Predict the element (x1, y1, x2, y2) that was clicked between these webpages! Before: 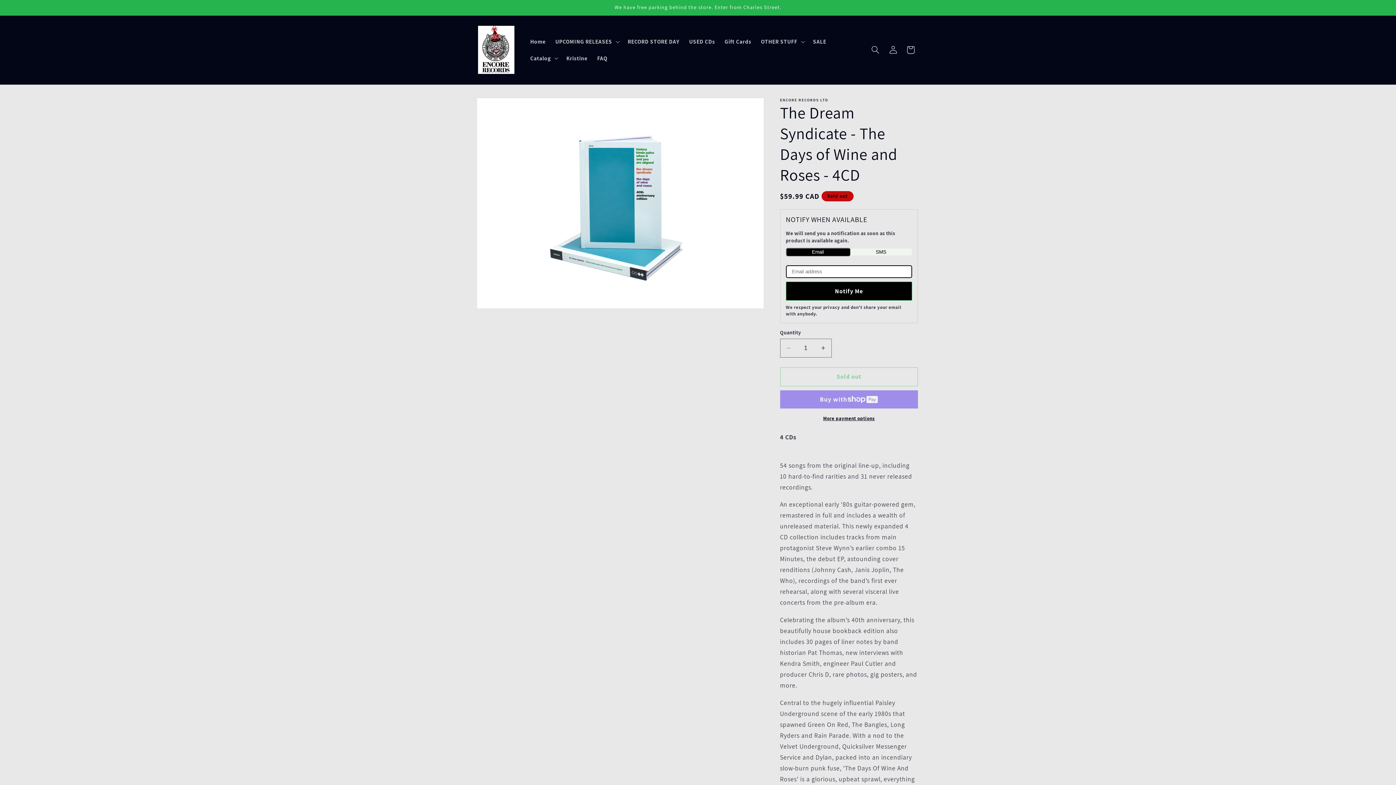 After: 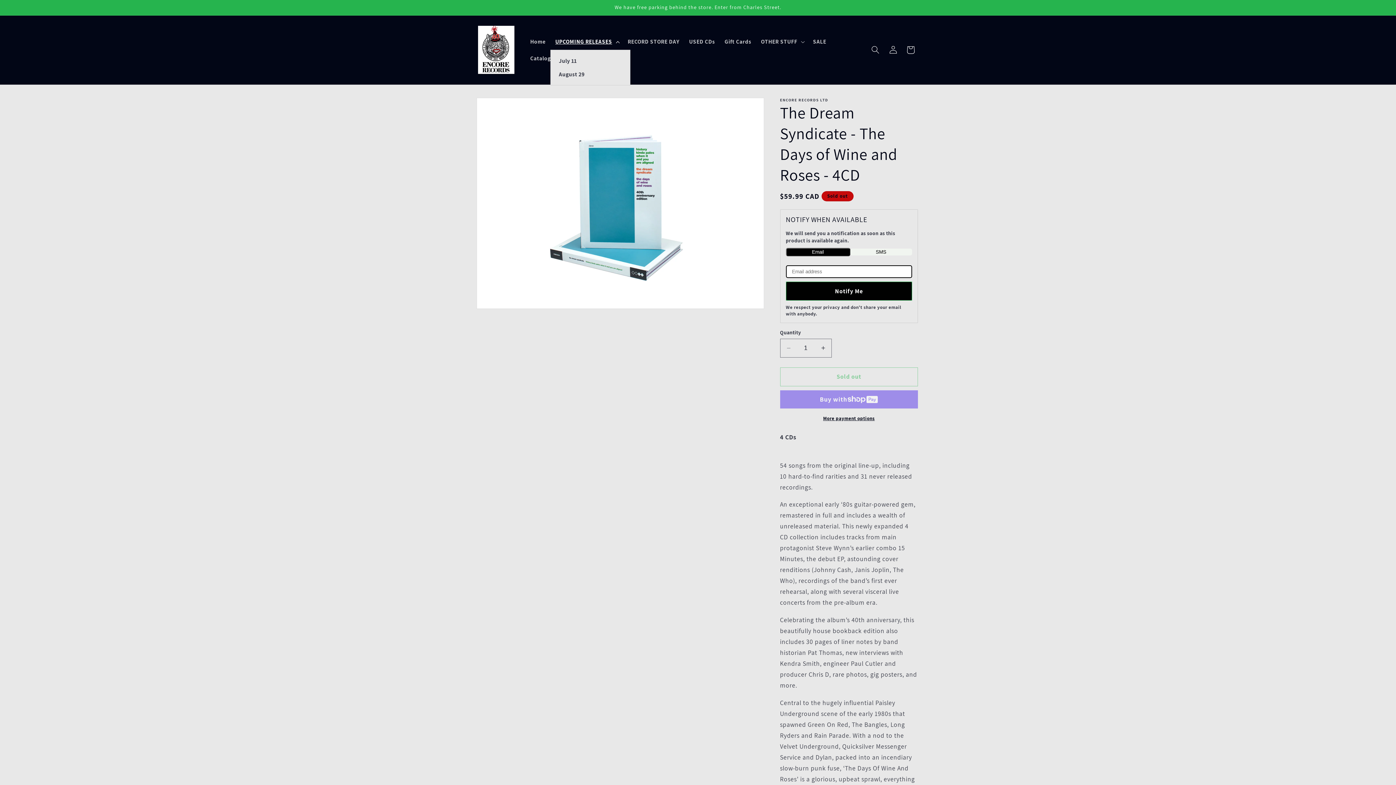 Action: label: UPCOMING RELEASES bbox: (550, 33, 623, 49)